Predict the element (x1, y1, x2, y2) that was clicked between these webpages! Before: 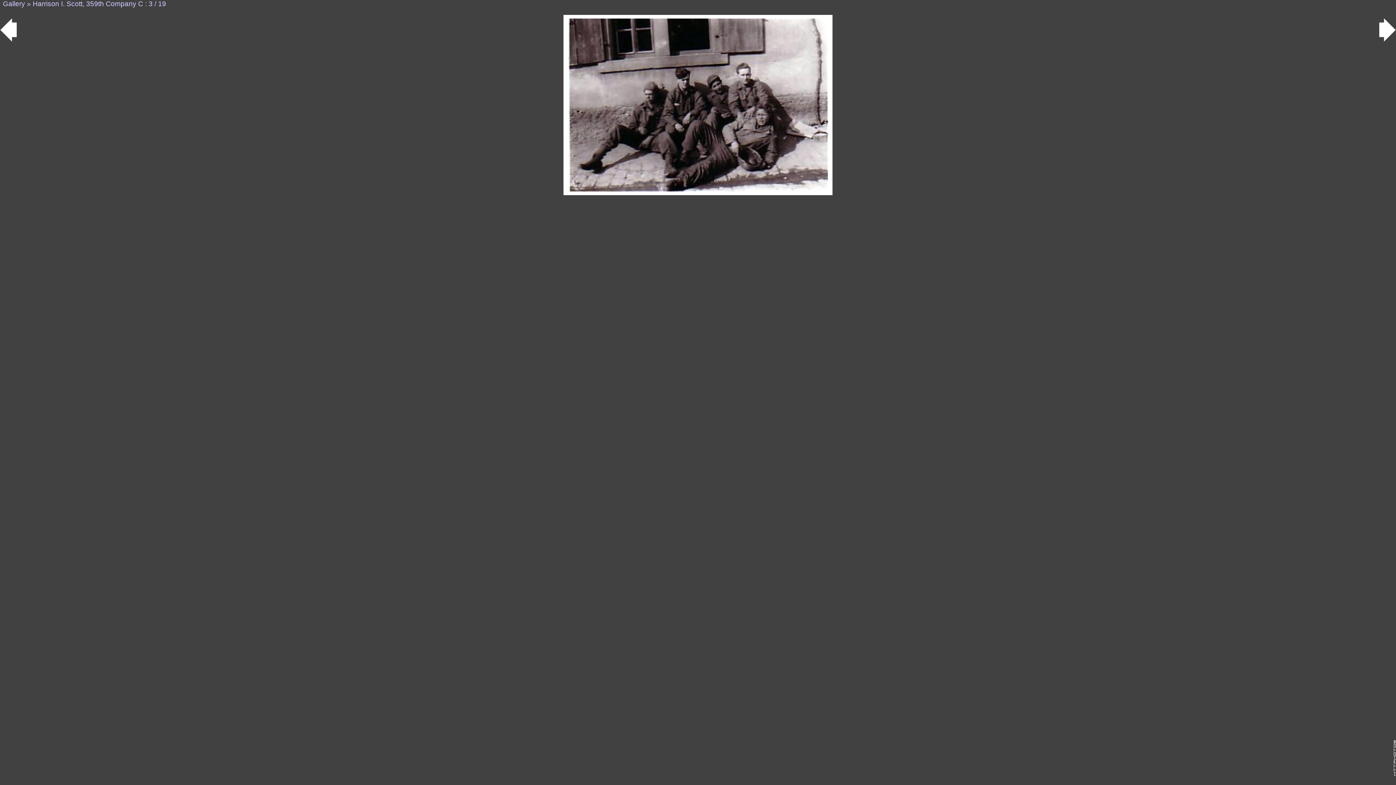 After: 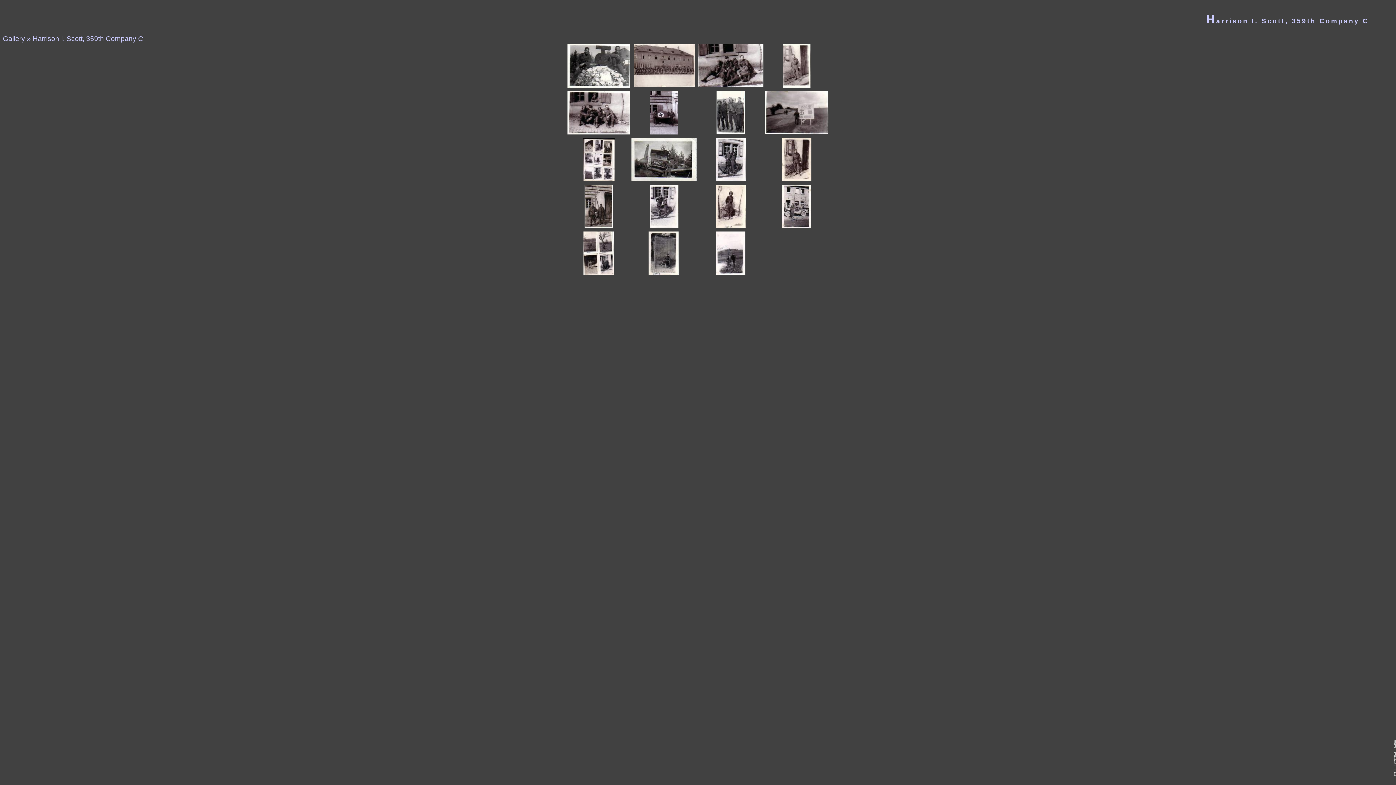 Action: label: Harrison I. Scott, 359th Company C bbox: (32, 0, 143, 7)